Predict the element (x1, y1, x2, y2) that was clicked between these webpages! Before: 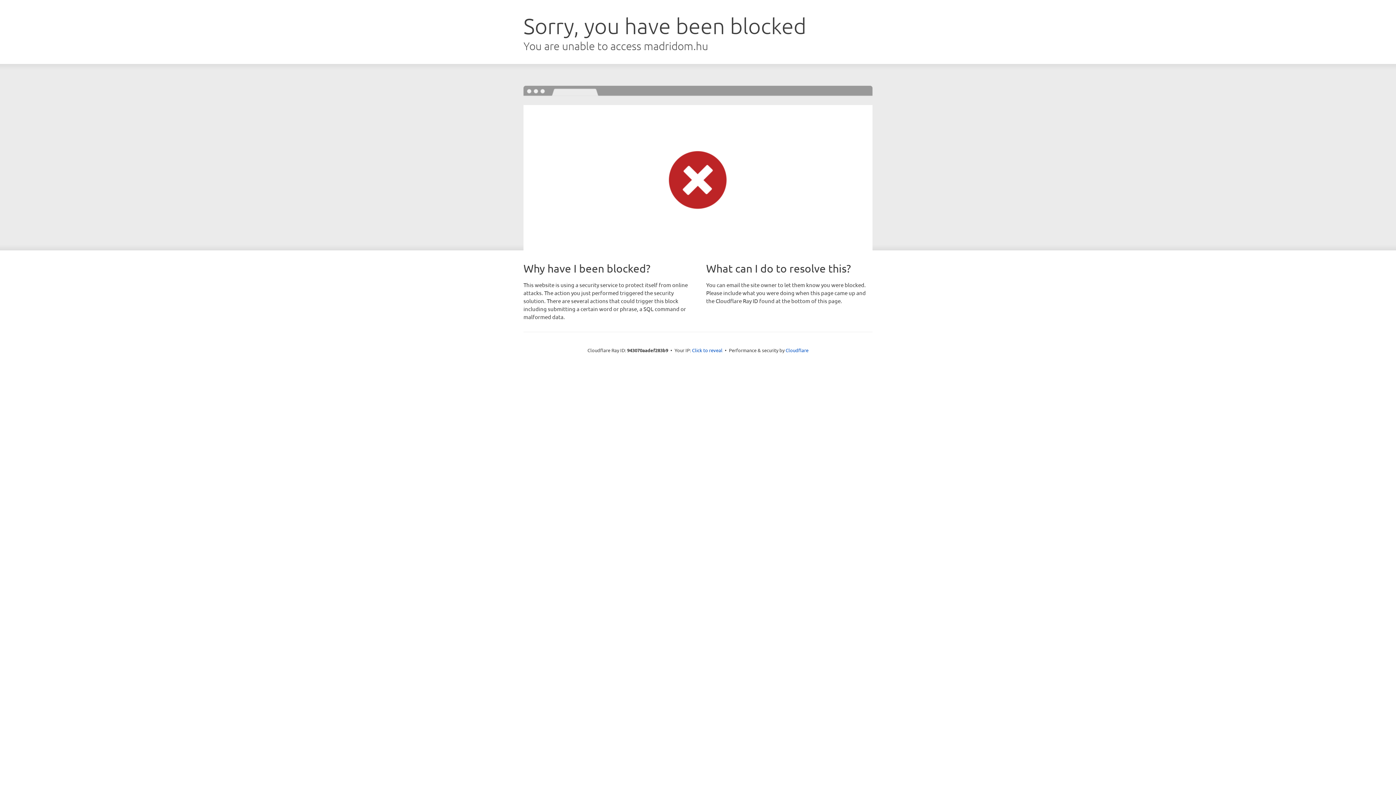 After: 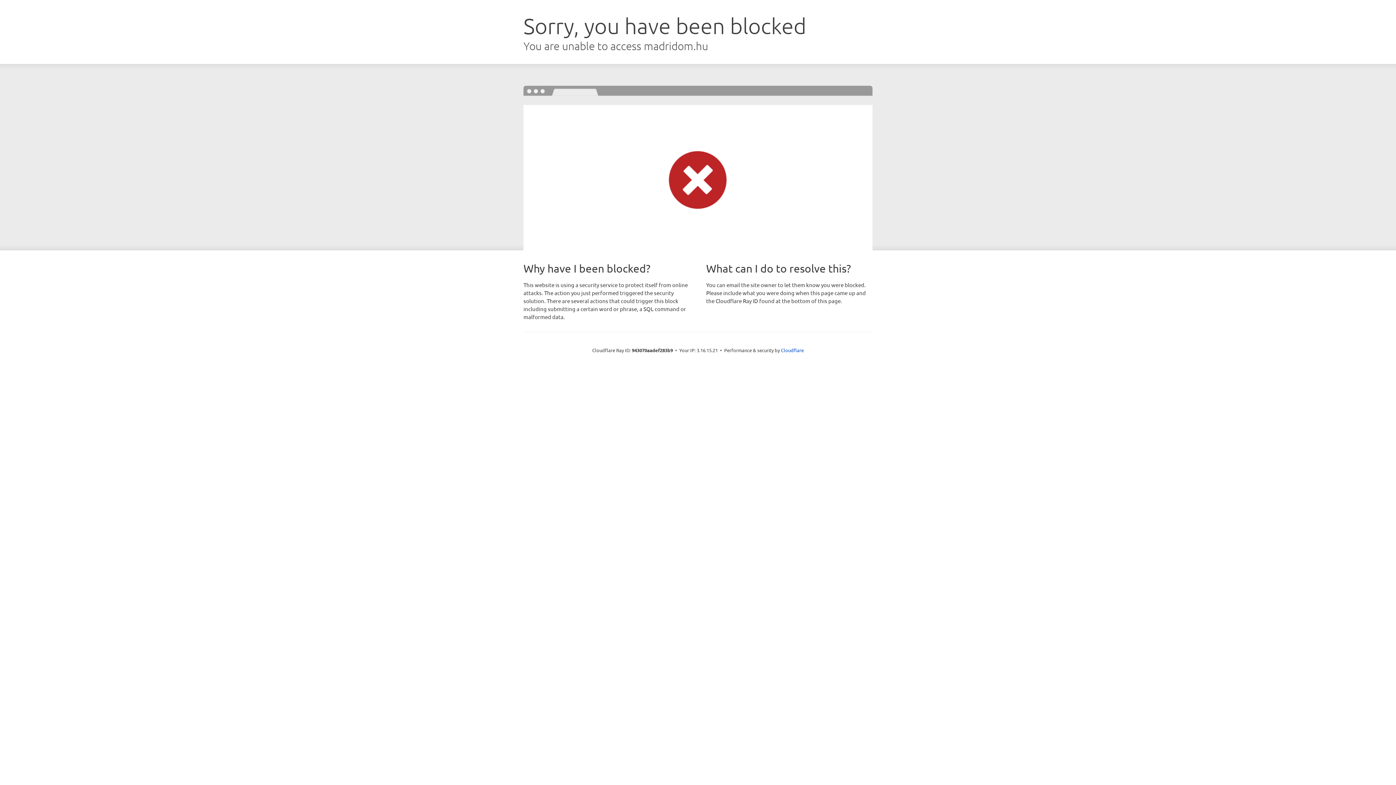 Action: bbox: (692, 346, 722, 353) label: Click to reveal